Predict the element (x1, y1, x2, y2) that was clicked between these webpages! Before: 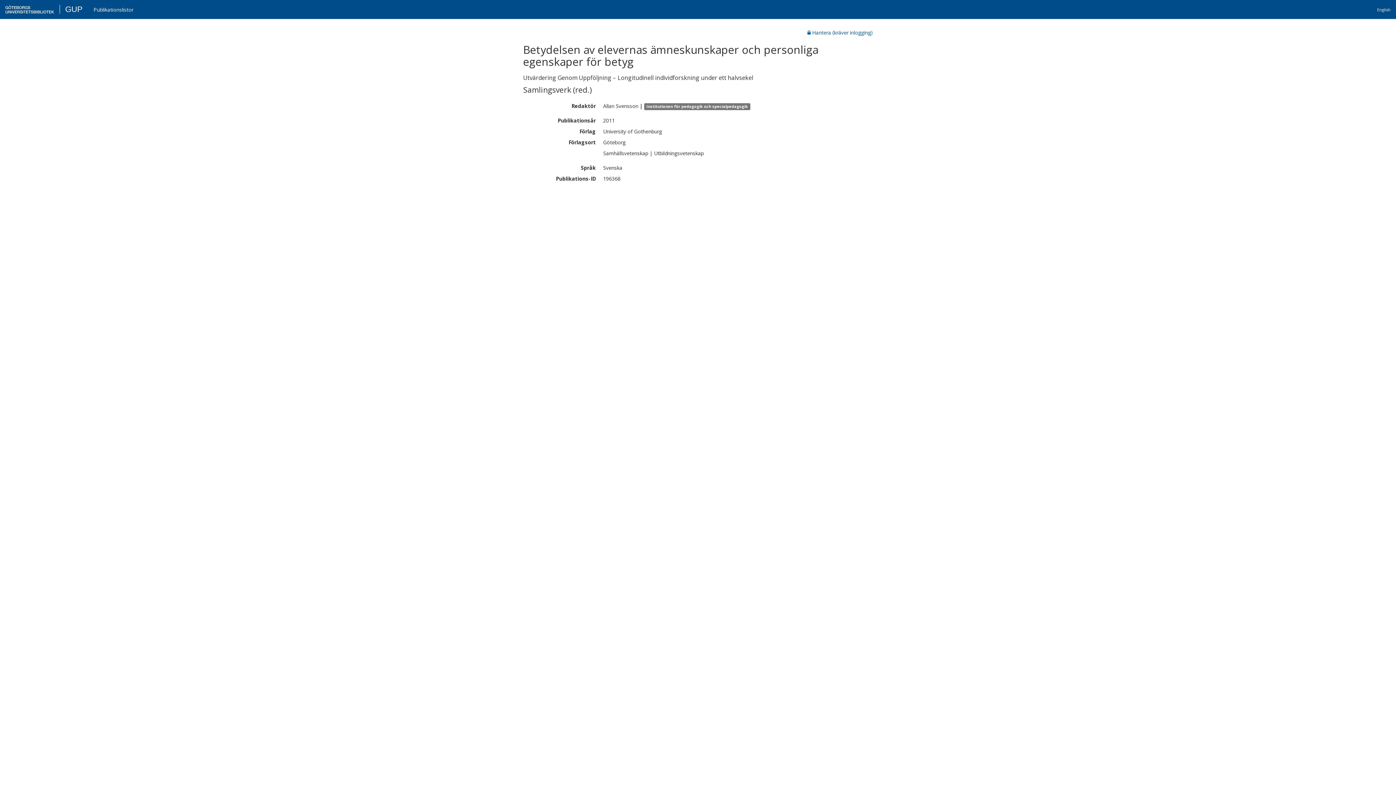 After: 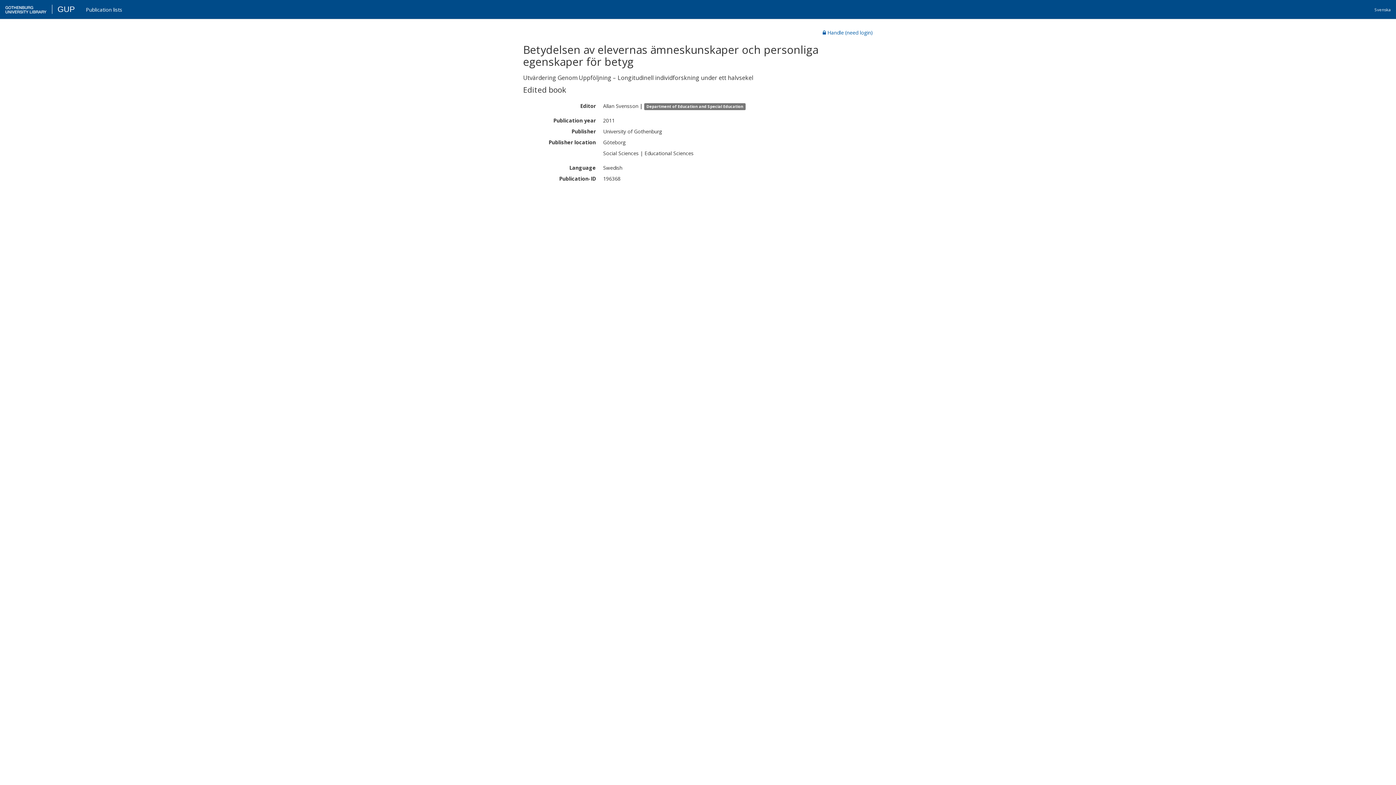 Action: bbox: (1372, 2, 1396, 18) label: English